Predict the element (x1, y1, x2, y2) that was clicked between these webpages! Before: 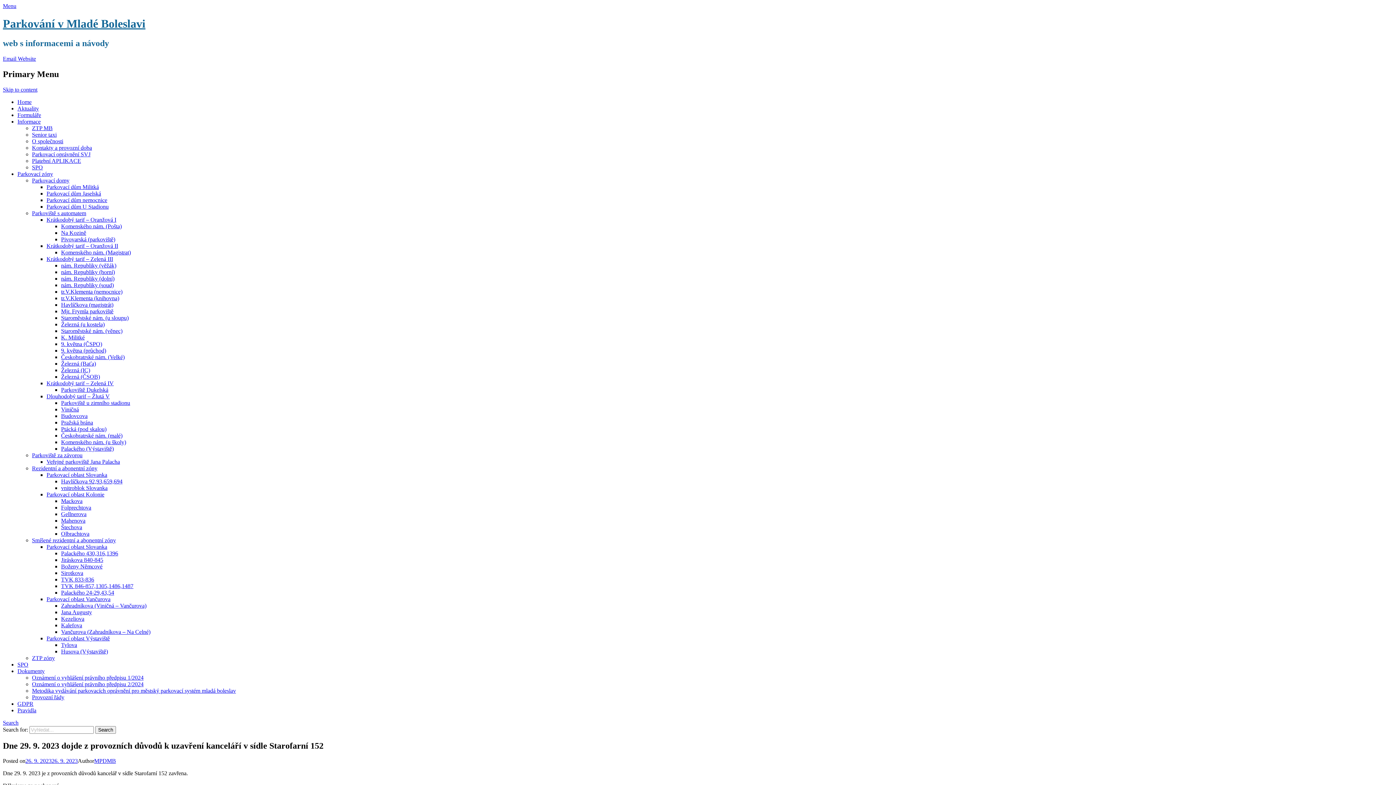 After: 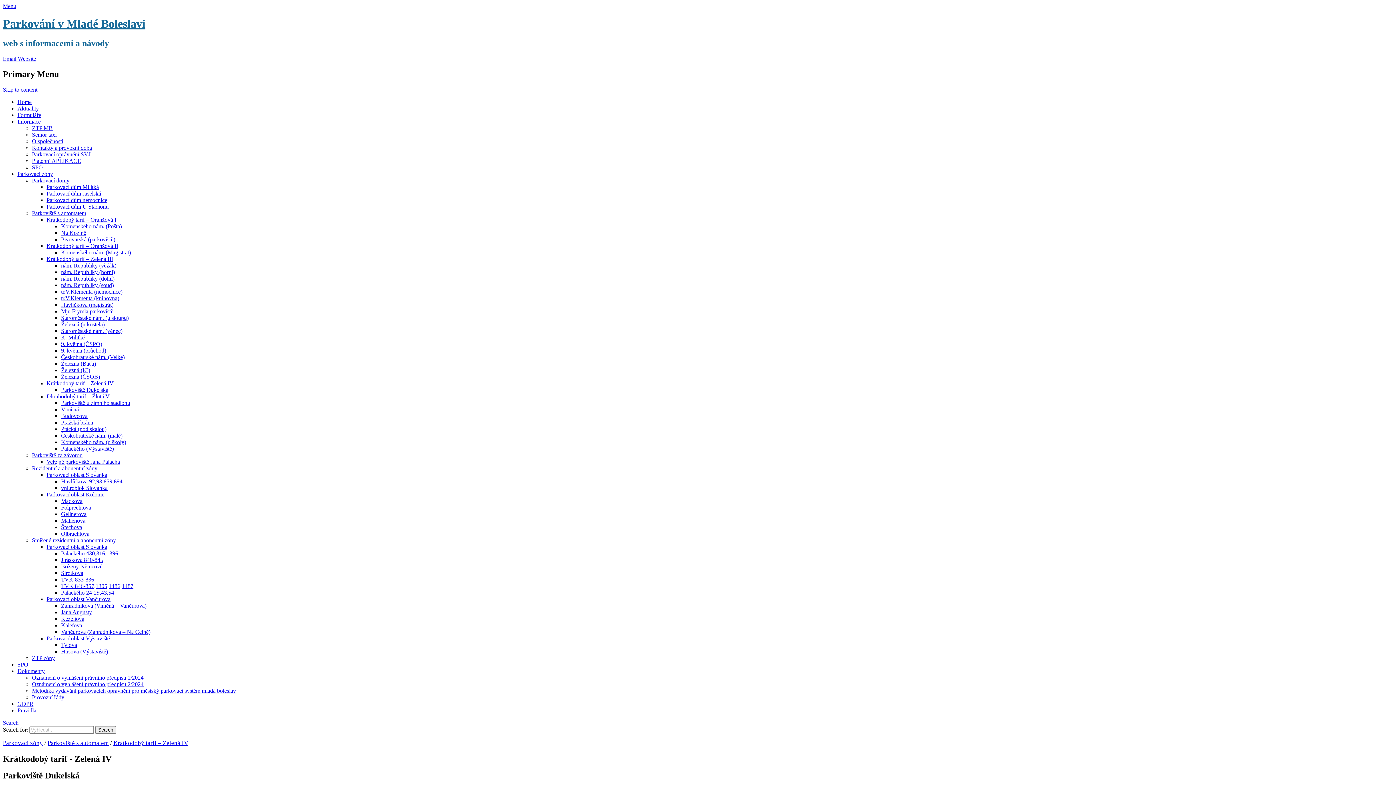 Action: label: Krátkodobý tarif – Zelená IV bbox: (46, 380, 113, 386)